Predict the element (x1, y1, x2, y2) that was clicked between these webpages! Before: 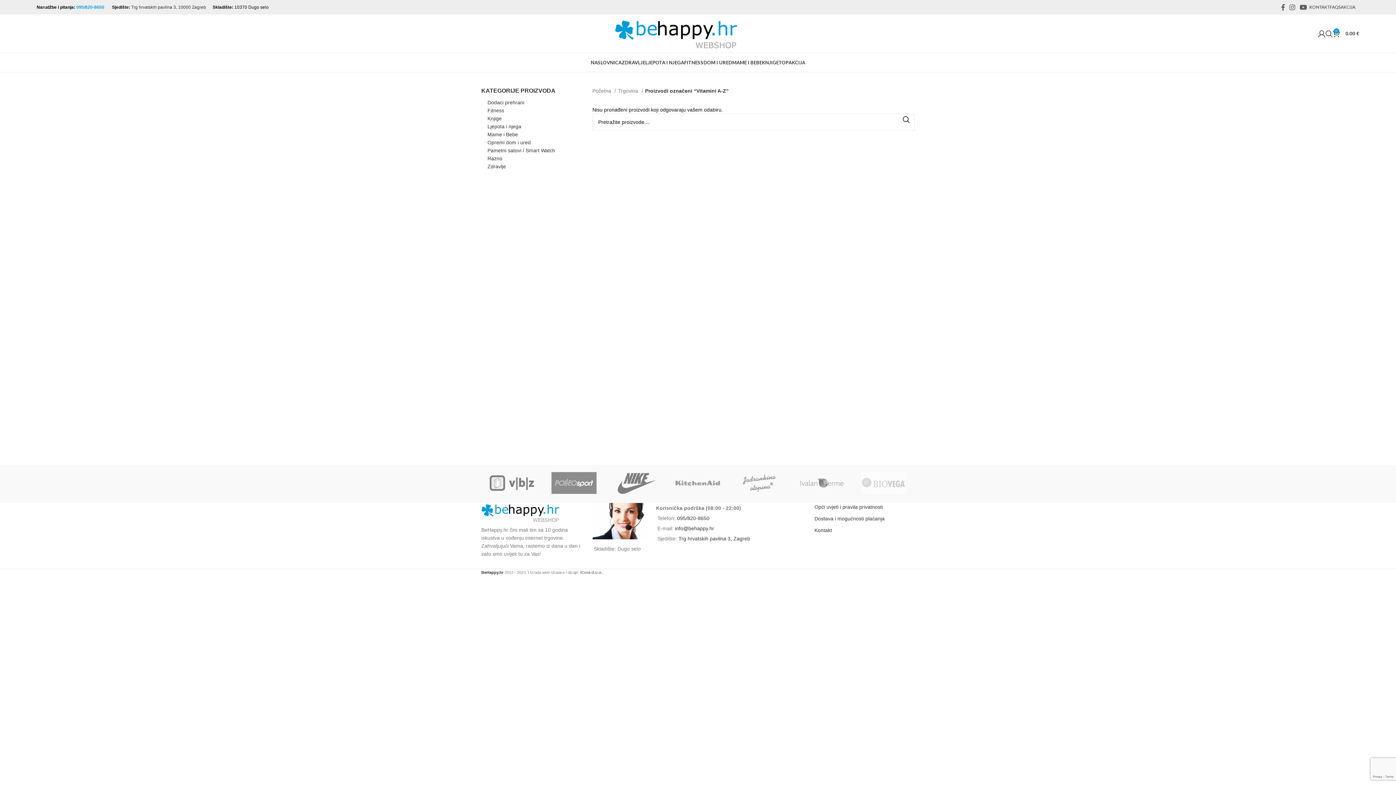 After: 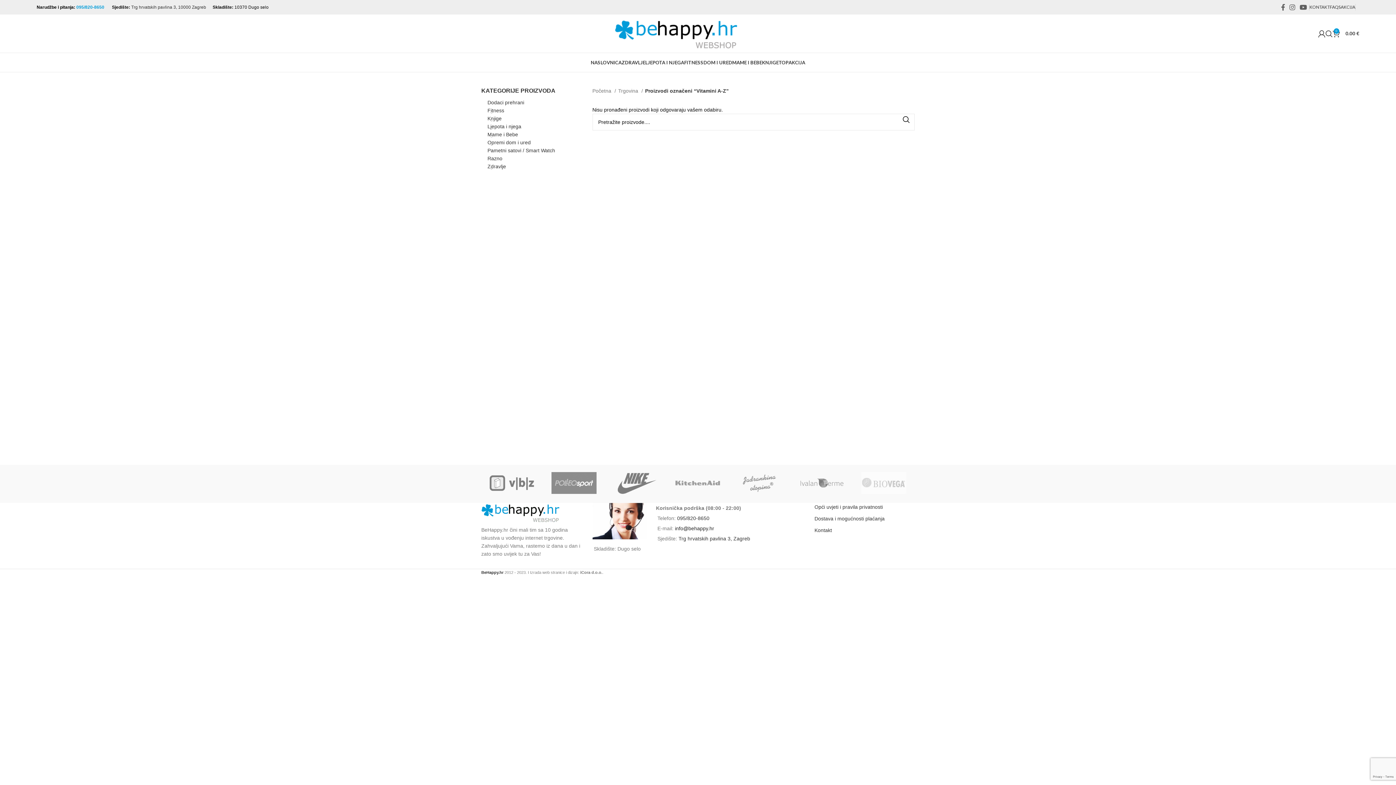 Action: label: info@behappy.hr bbox: (675, 524, 714, 529)